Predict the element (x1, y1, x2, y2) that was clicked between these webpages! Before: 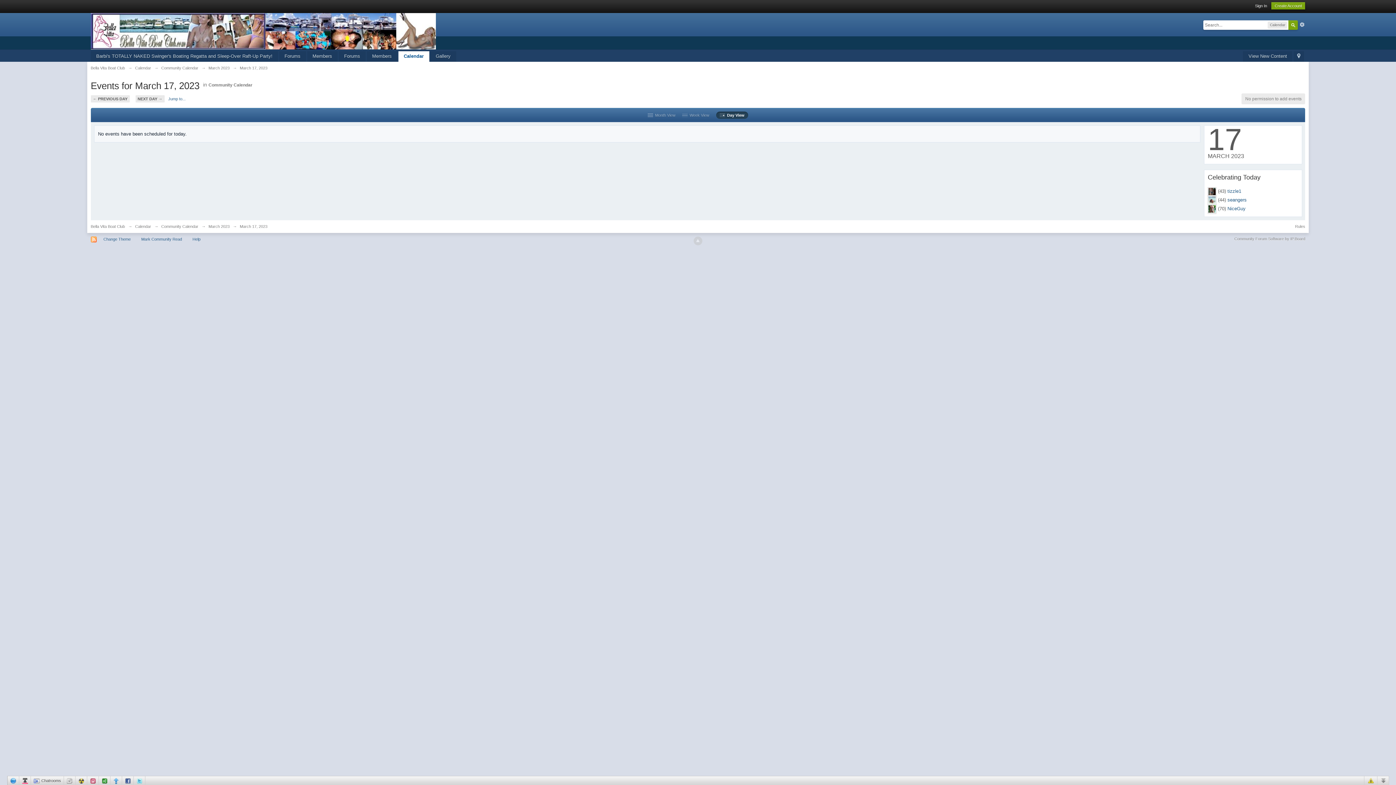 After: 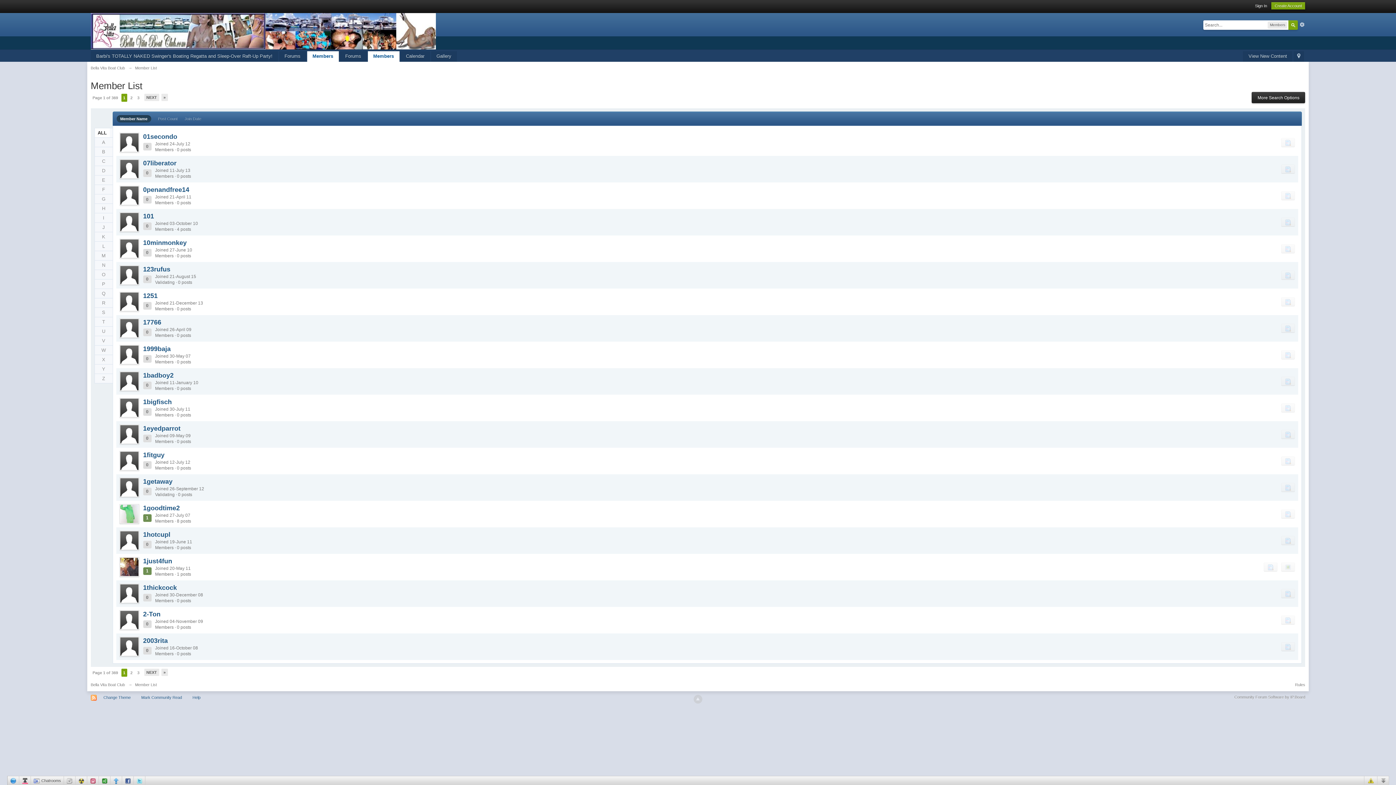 Action: bbox: (307, 51, 337, 61) label: Members